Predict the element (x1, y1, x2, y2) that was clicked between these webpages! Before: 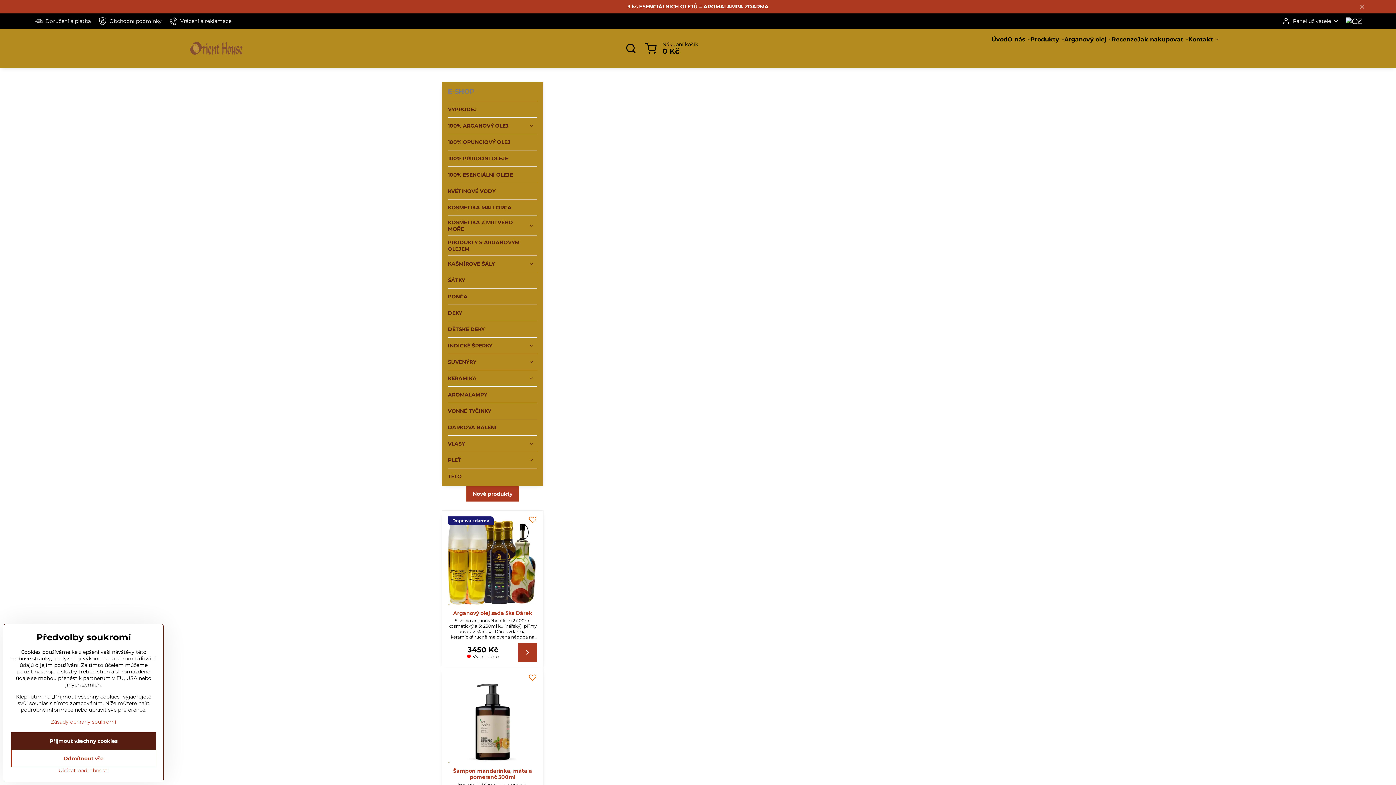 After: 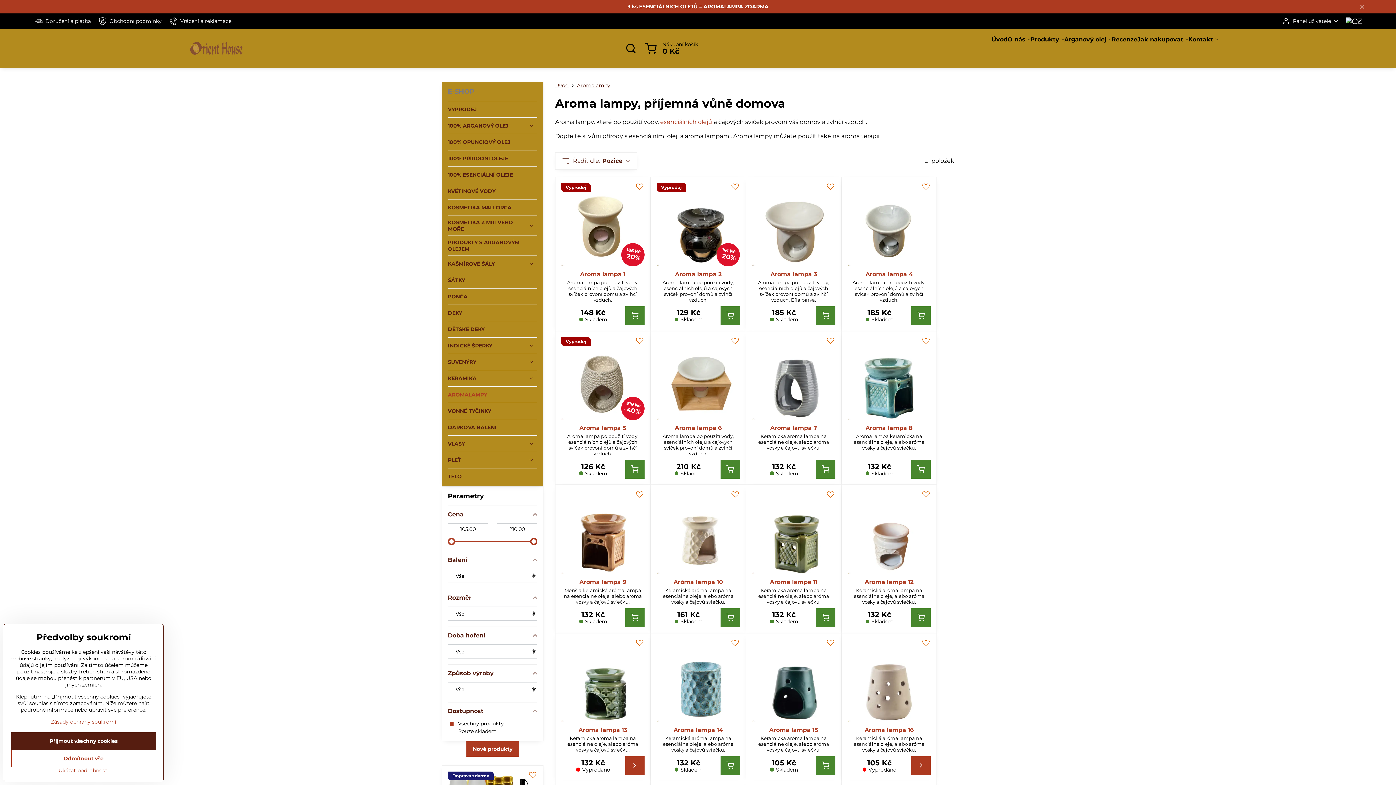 Action: label: AROMALAMPY bbox: (448, 386, 537, 402)